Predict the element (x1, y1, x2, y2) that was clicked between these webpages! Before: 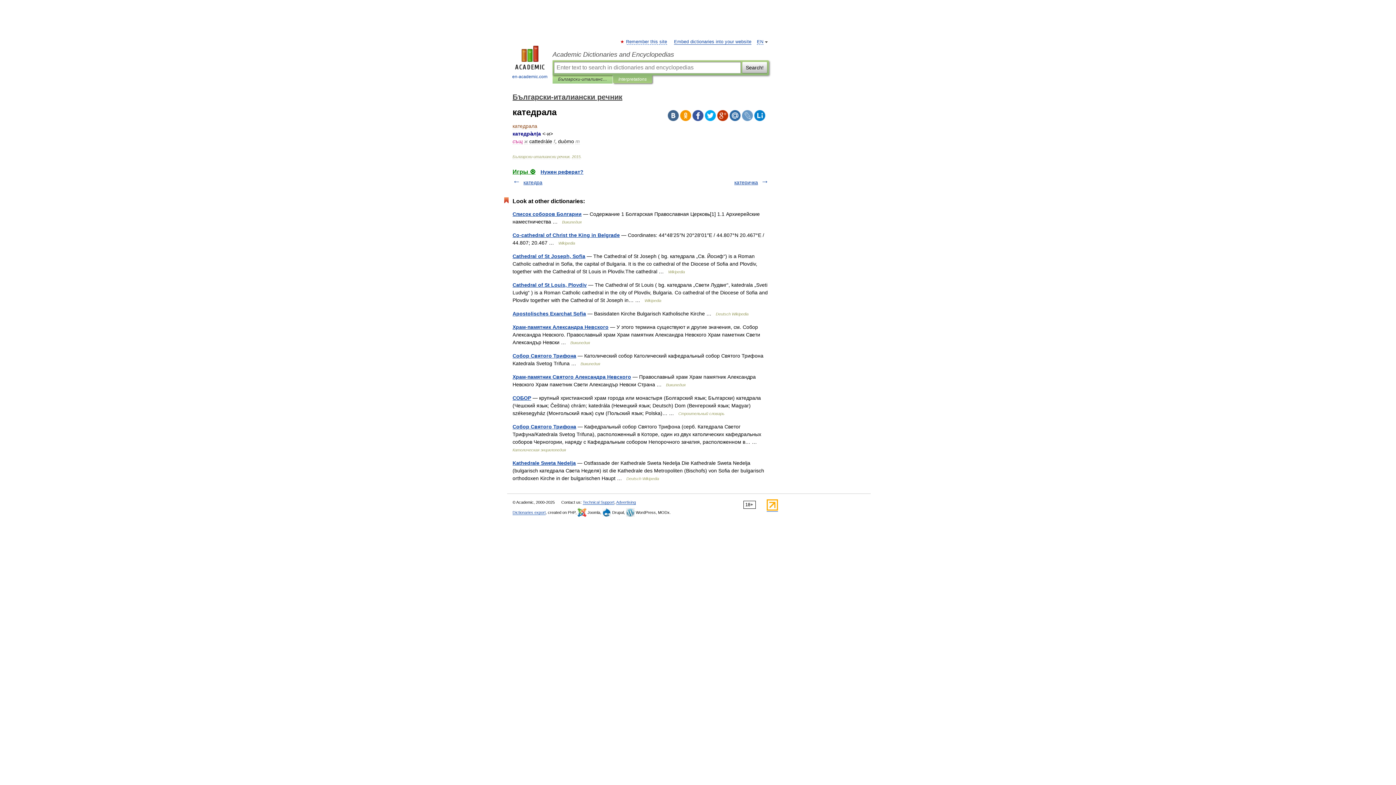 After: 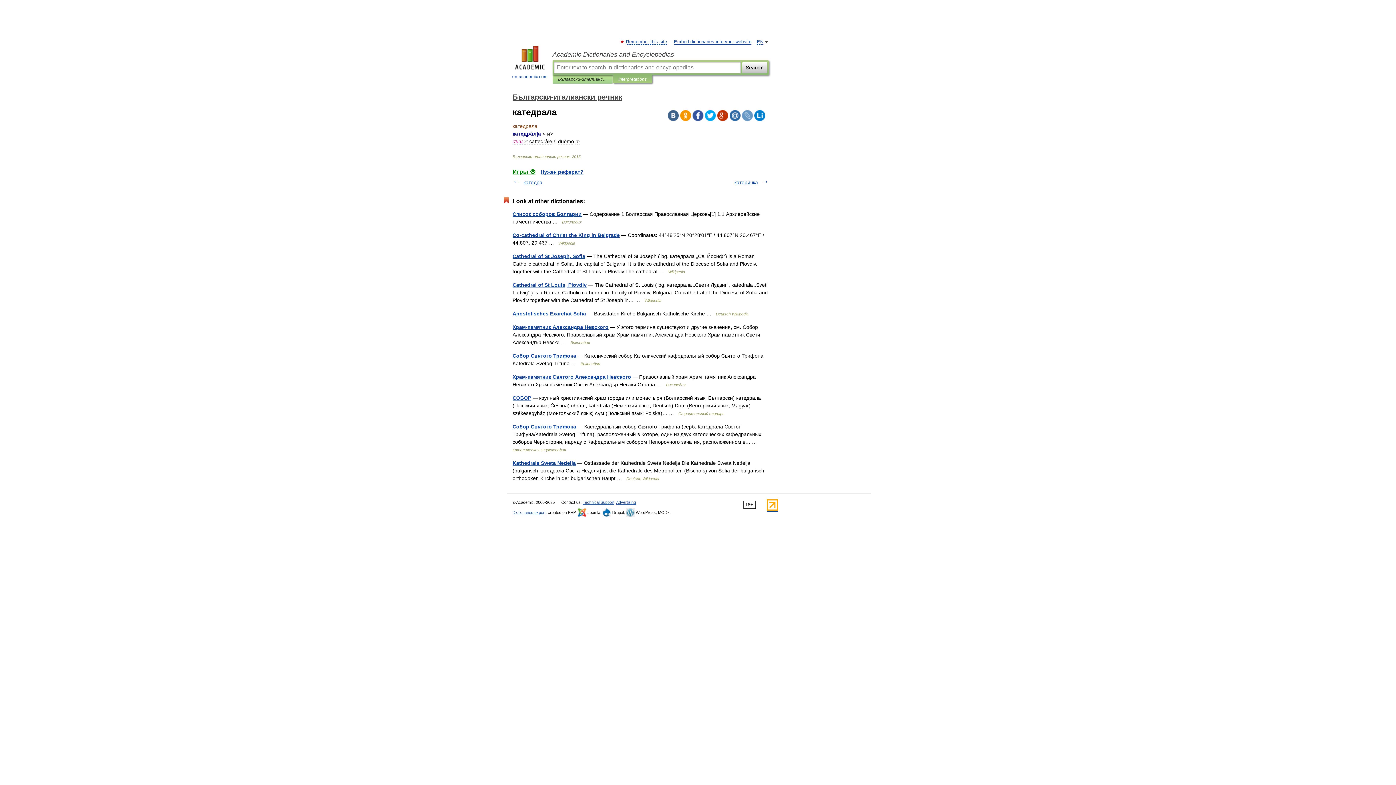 Action: bbox: (680, 110, 691, 121)